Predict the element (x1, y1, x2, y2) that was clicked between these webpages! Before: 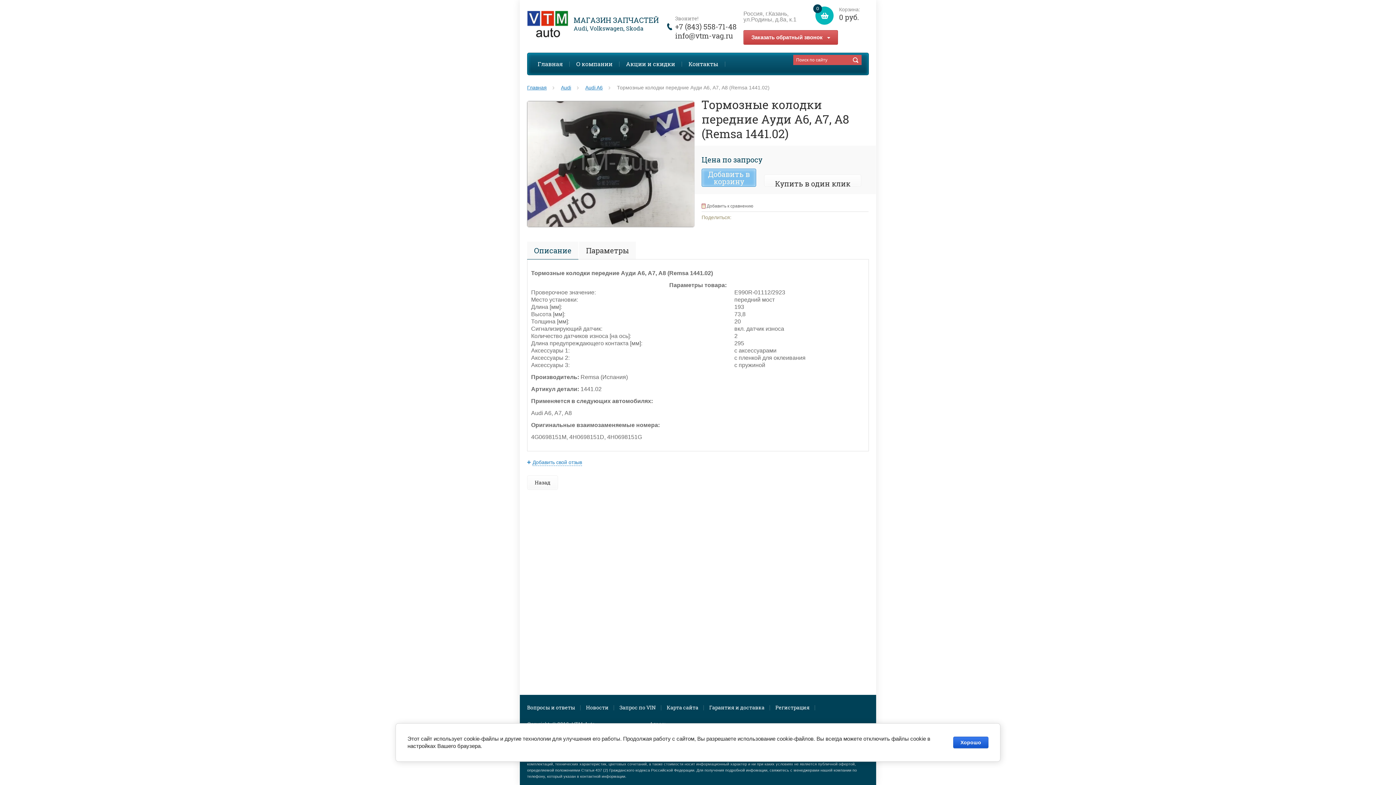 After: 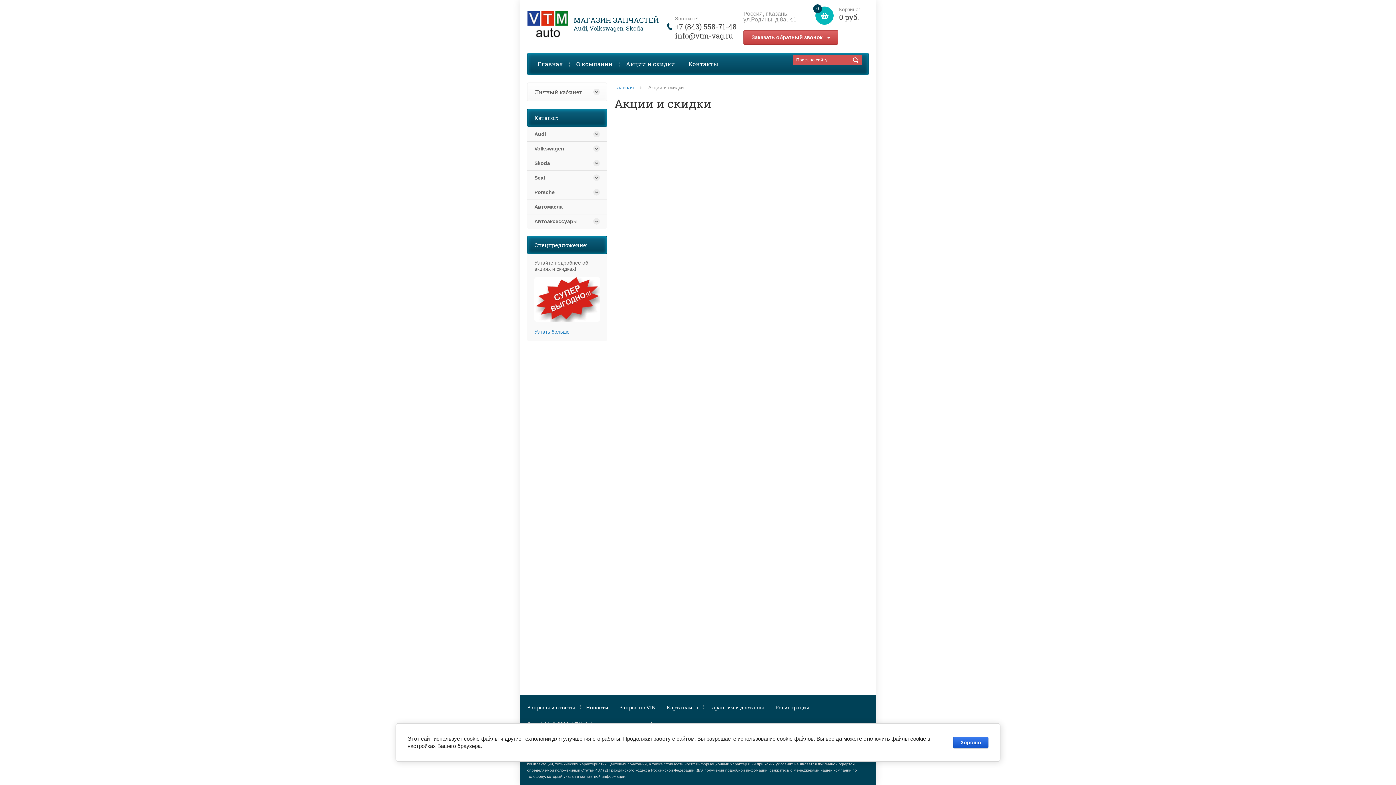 Action: bbox: (619, 56, 682, 71) label: Акции и скидки